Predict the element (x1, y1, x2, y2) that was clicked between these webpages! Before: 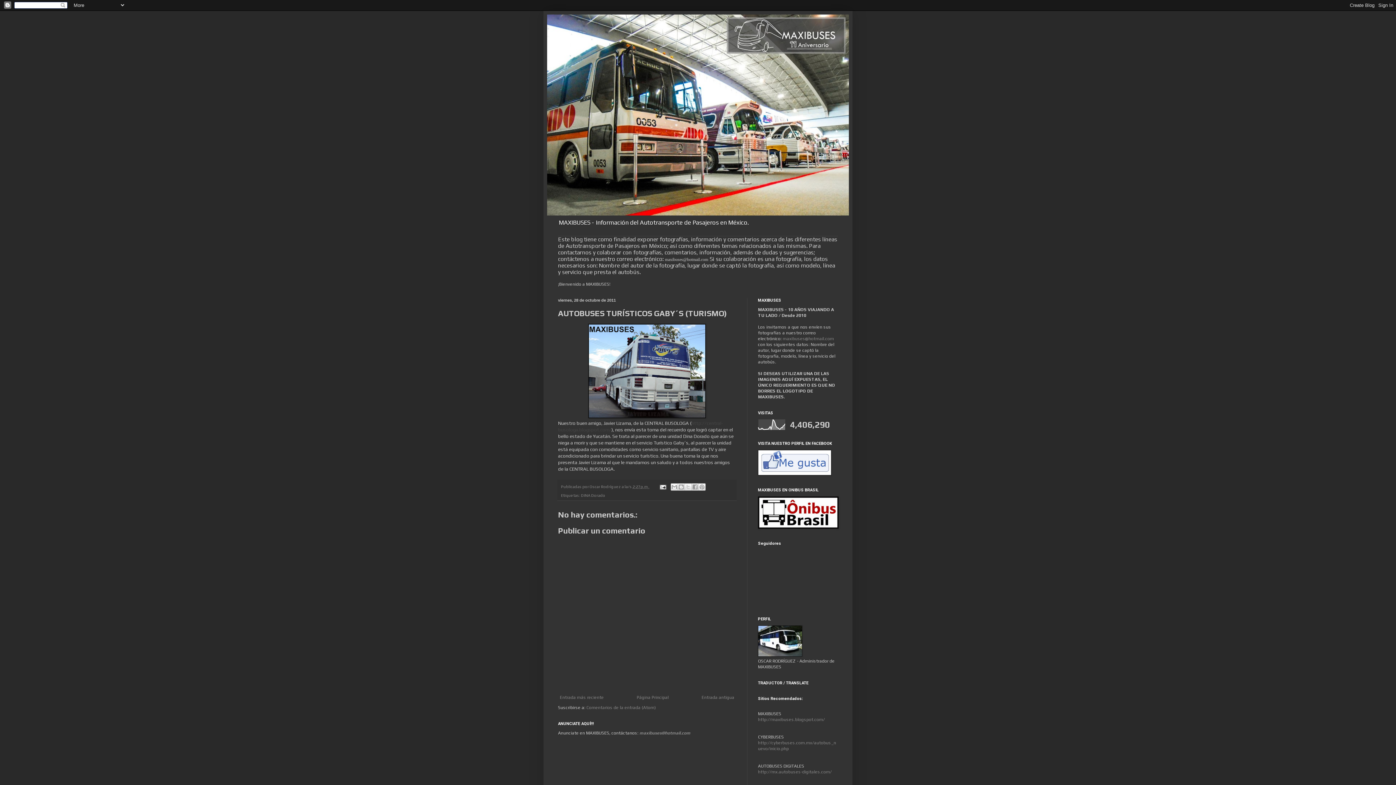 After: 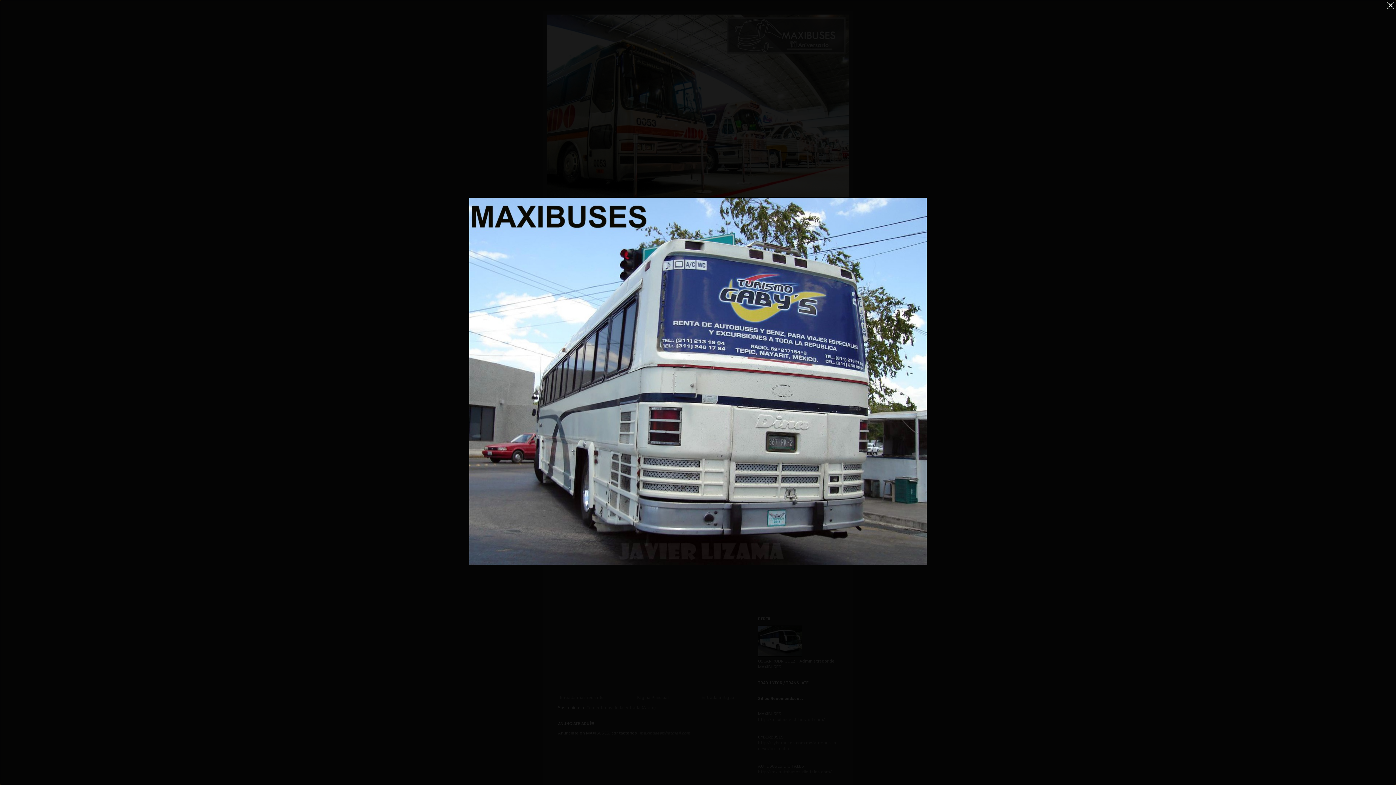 Action: bbox: (588, 414, 706, 419)